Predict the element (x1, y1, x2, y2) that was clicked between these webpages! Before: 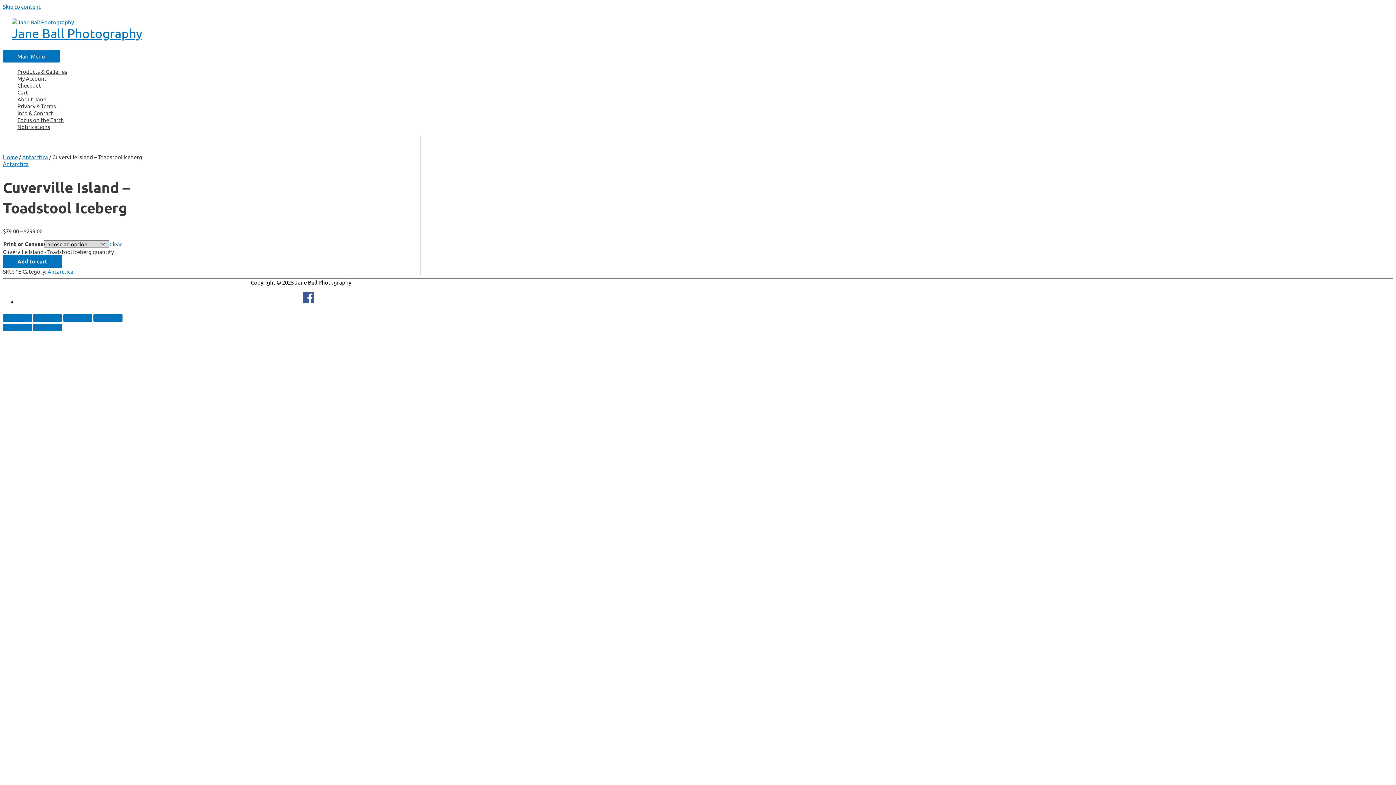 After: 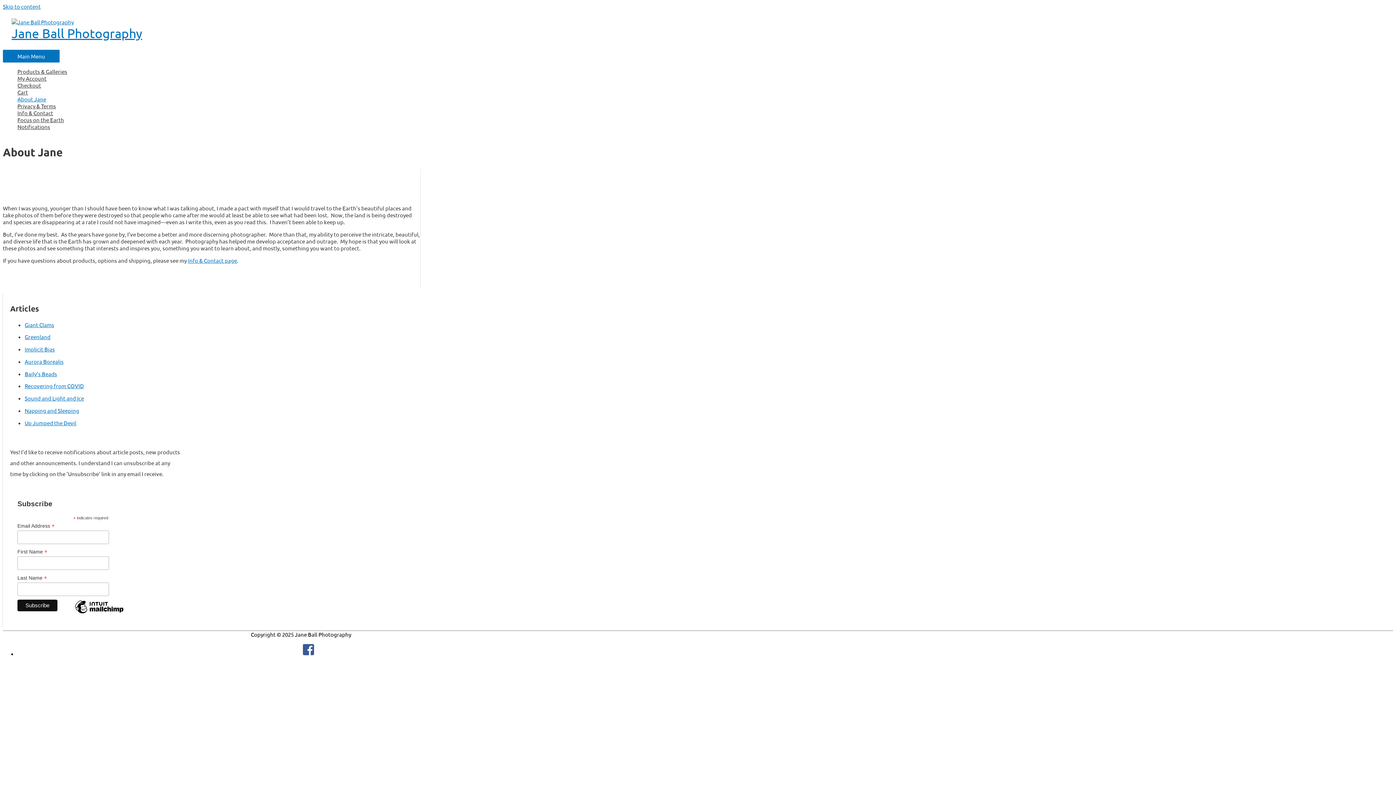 Action: label: About Jane bbox: (17, 95, 1393, 102)